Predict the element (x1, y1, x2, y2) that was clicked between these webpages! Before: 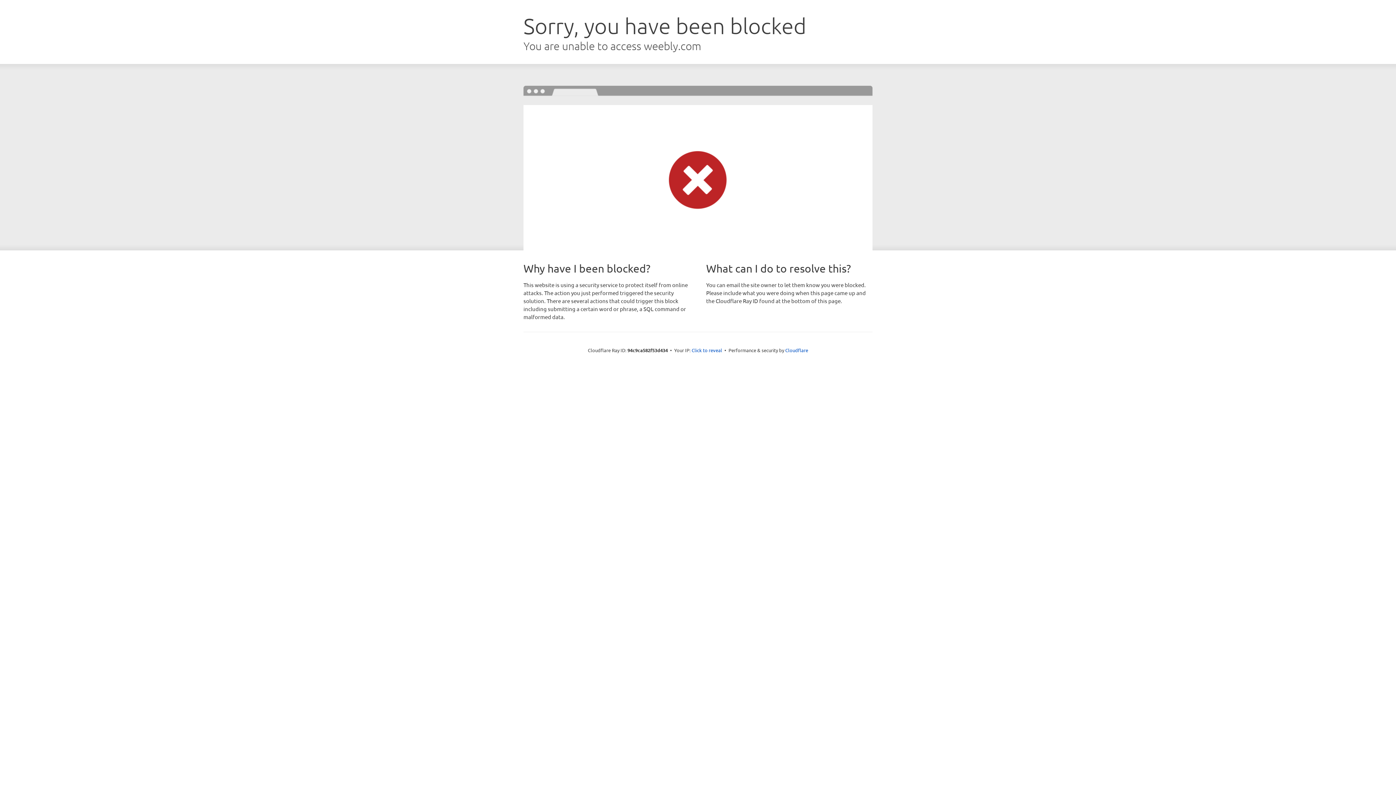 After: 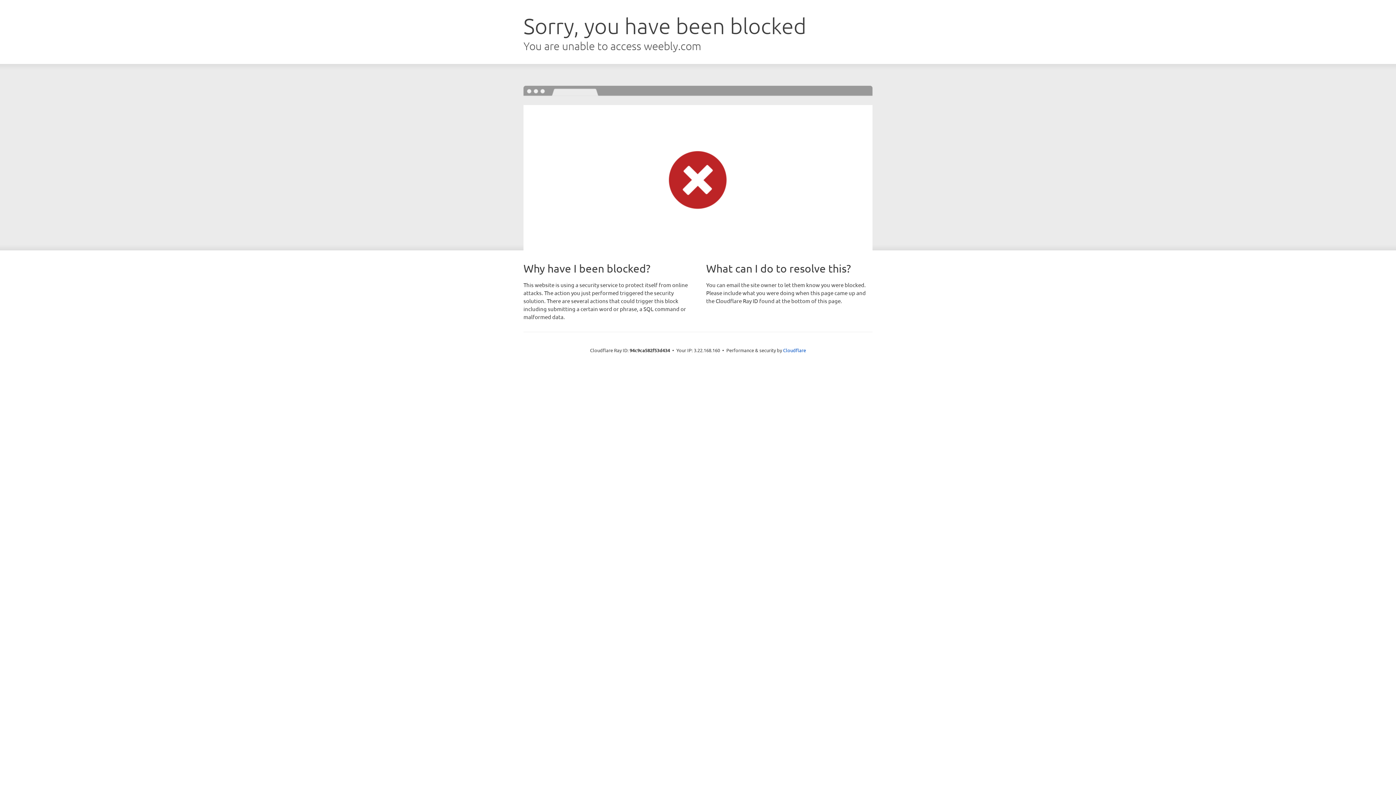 Action: label: Click to reveal bbox: (691, 346, 722, 353)